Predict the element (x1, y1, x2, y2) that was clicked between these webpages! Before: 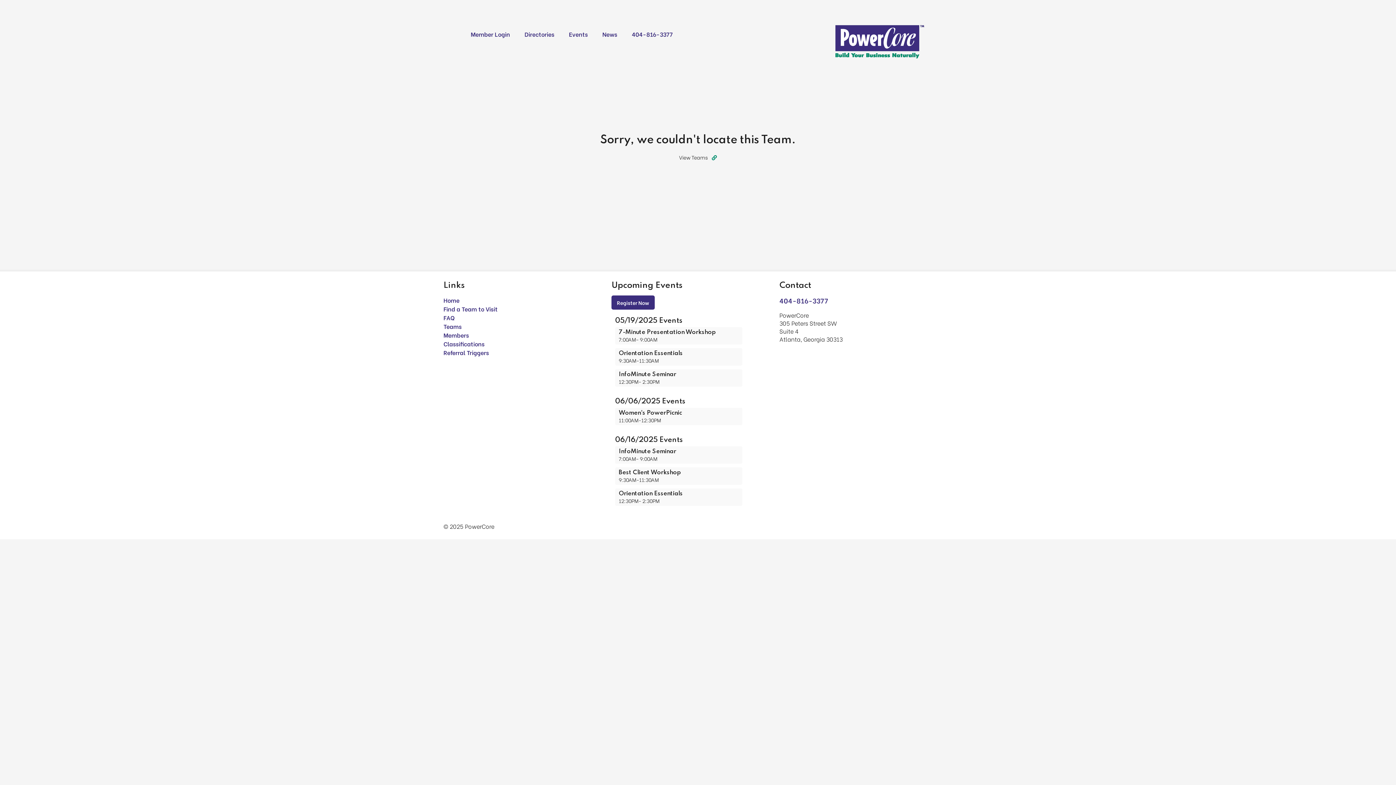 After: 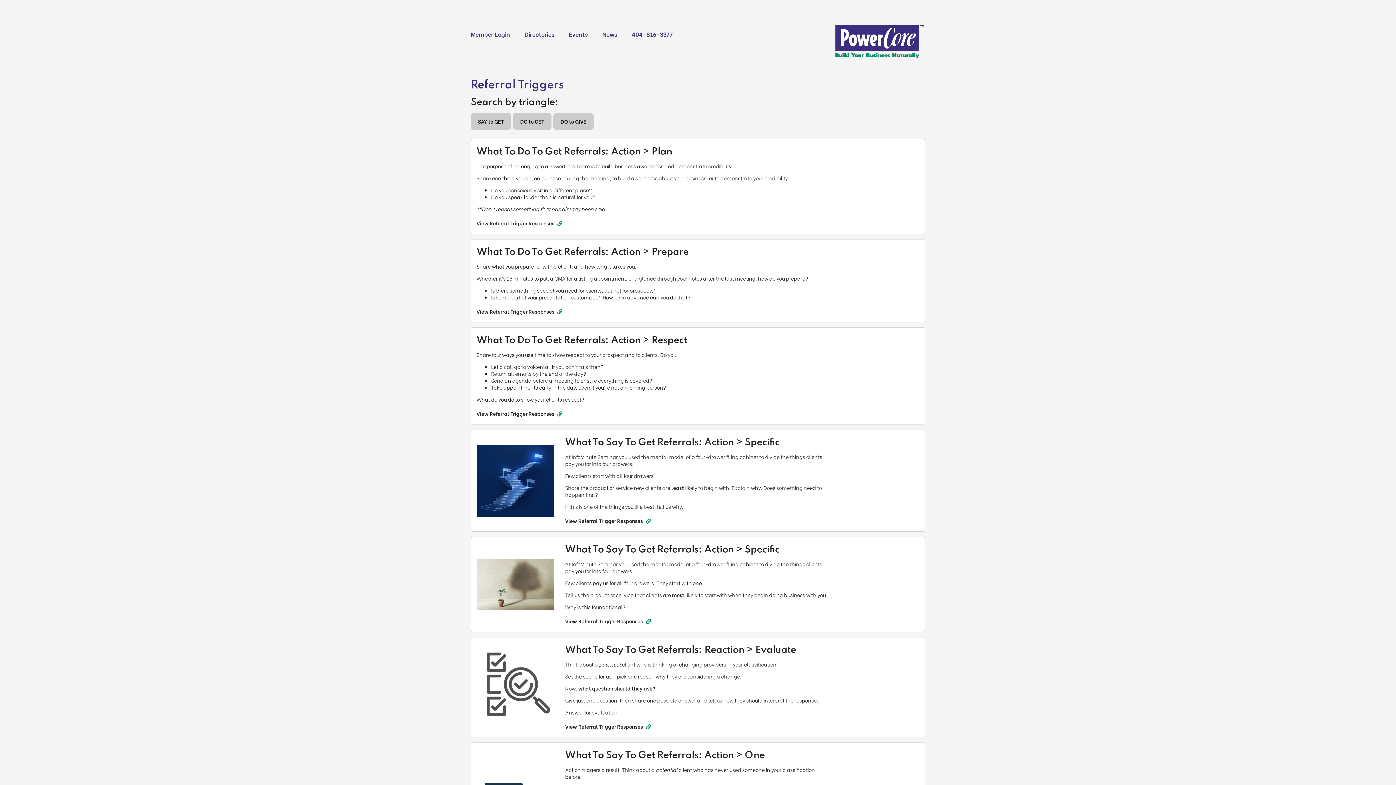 Action: label: Referral Triggers bbox: (443, 348, 611, 356)